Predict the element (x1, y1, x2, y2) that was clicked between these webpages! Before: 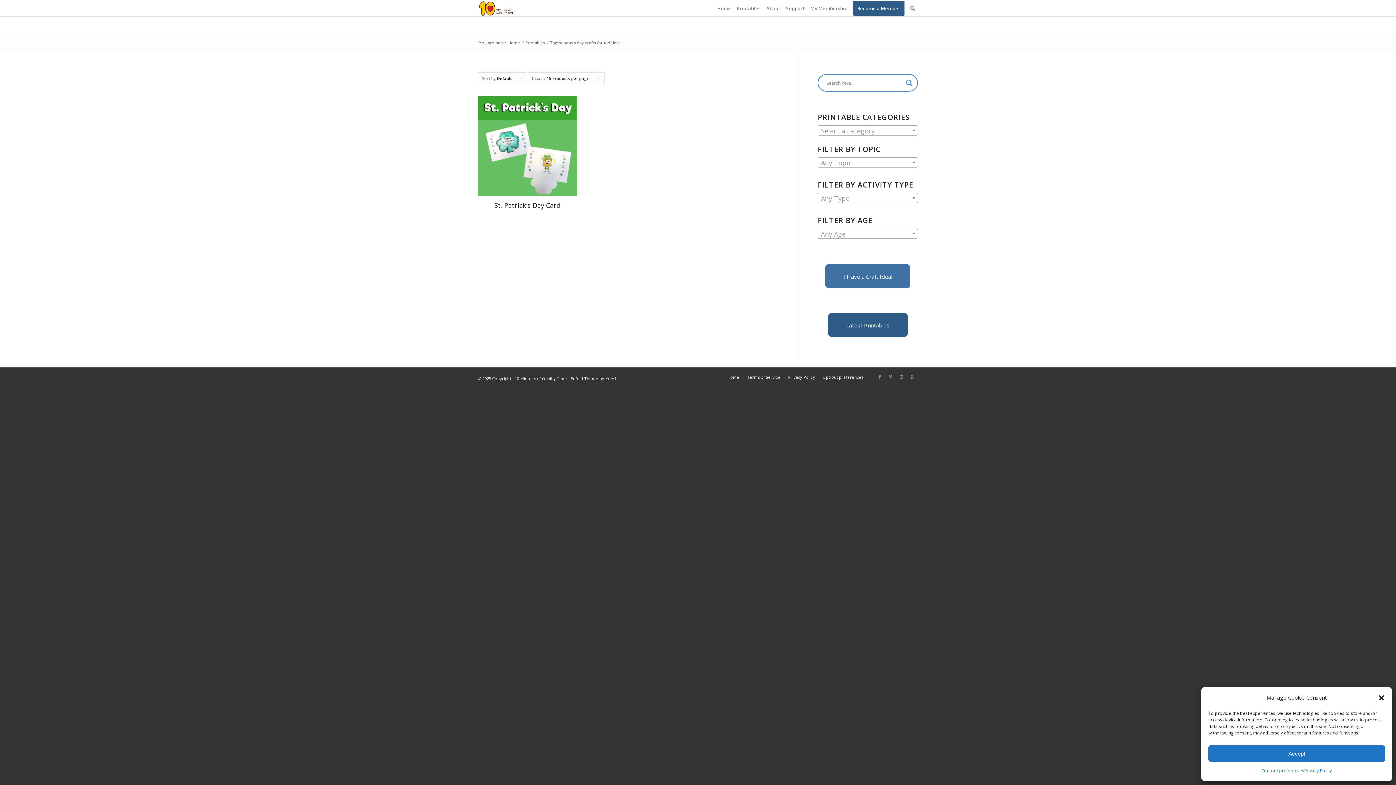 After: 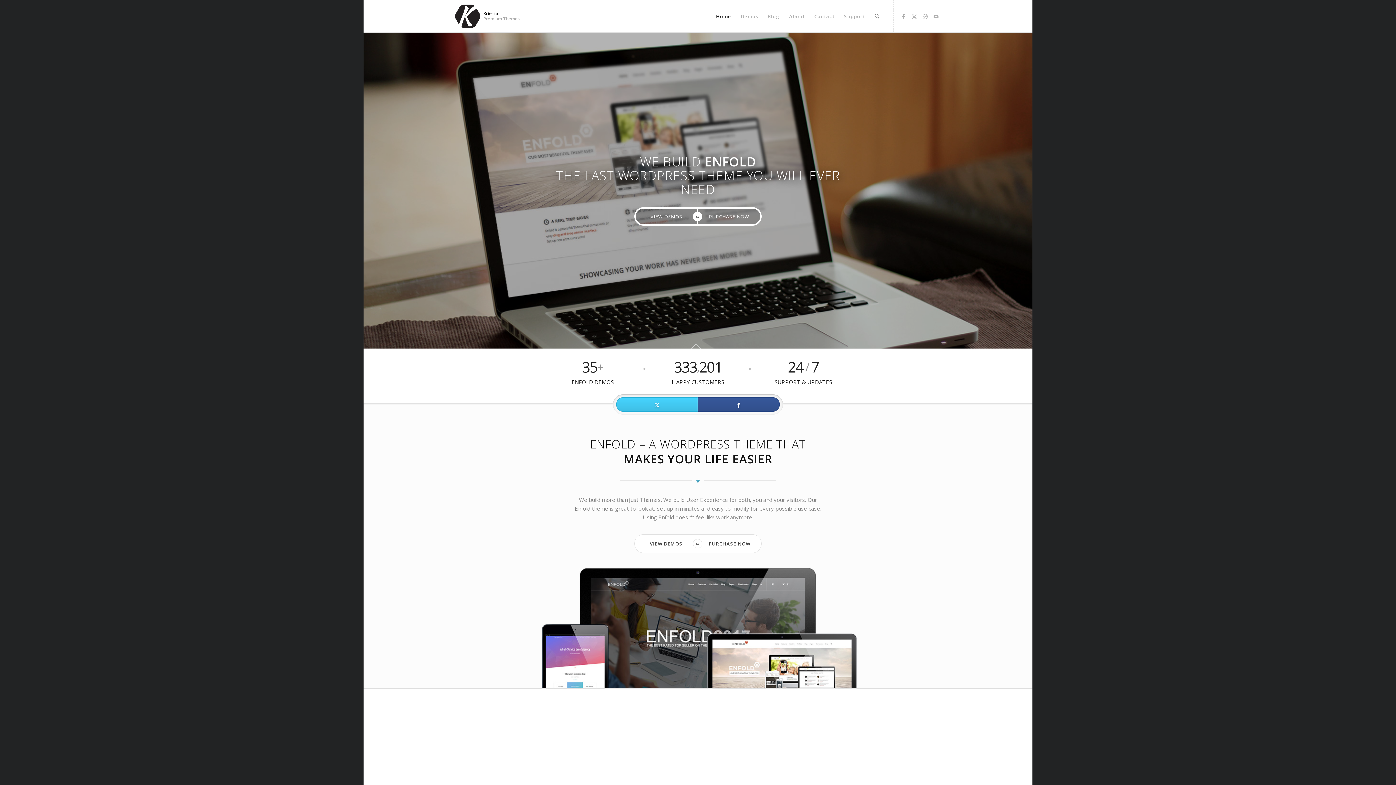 Action: bbox: (570, 376, 616, 381) label: Enfold Theme by Kriesi